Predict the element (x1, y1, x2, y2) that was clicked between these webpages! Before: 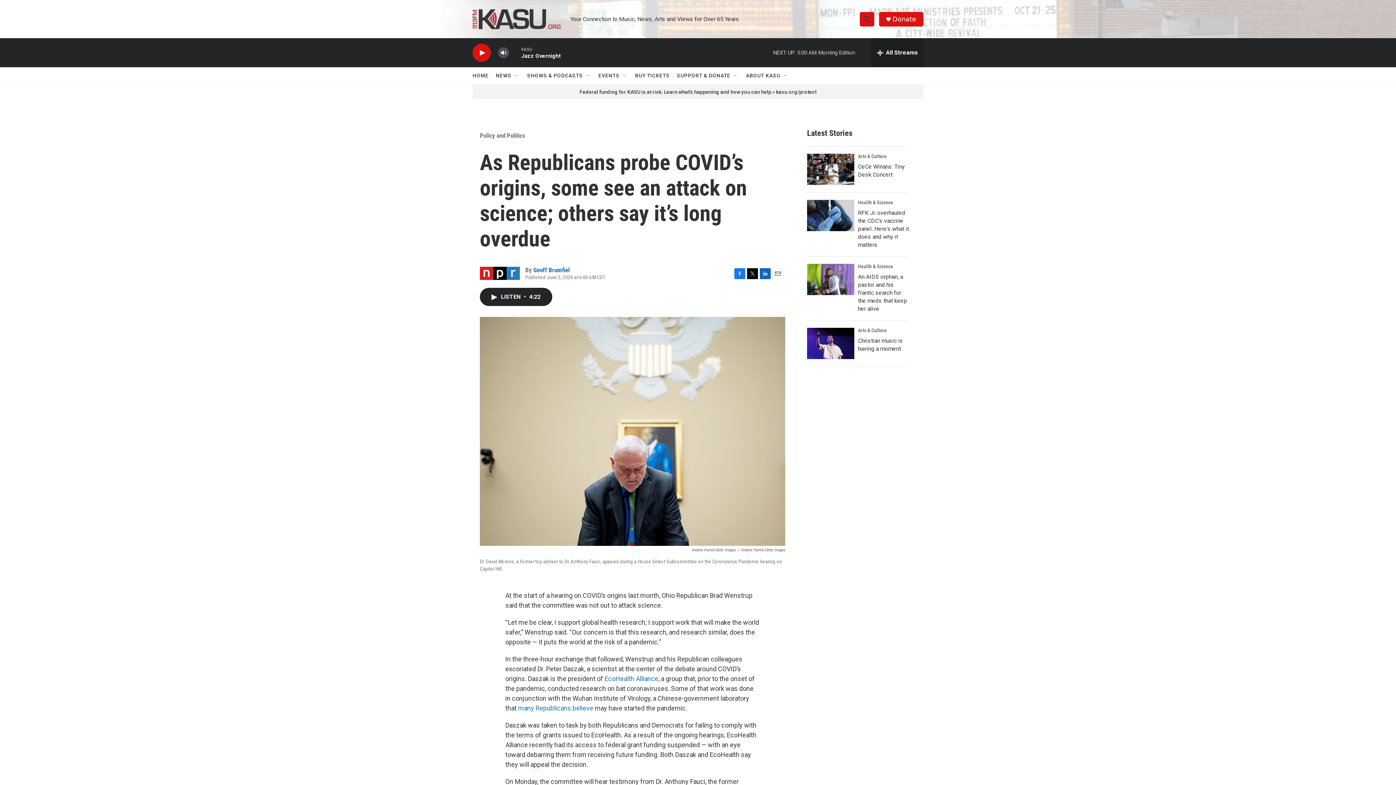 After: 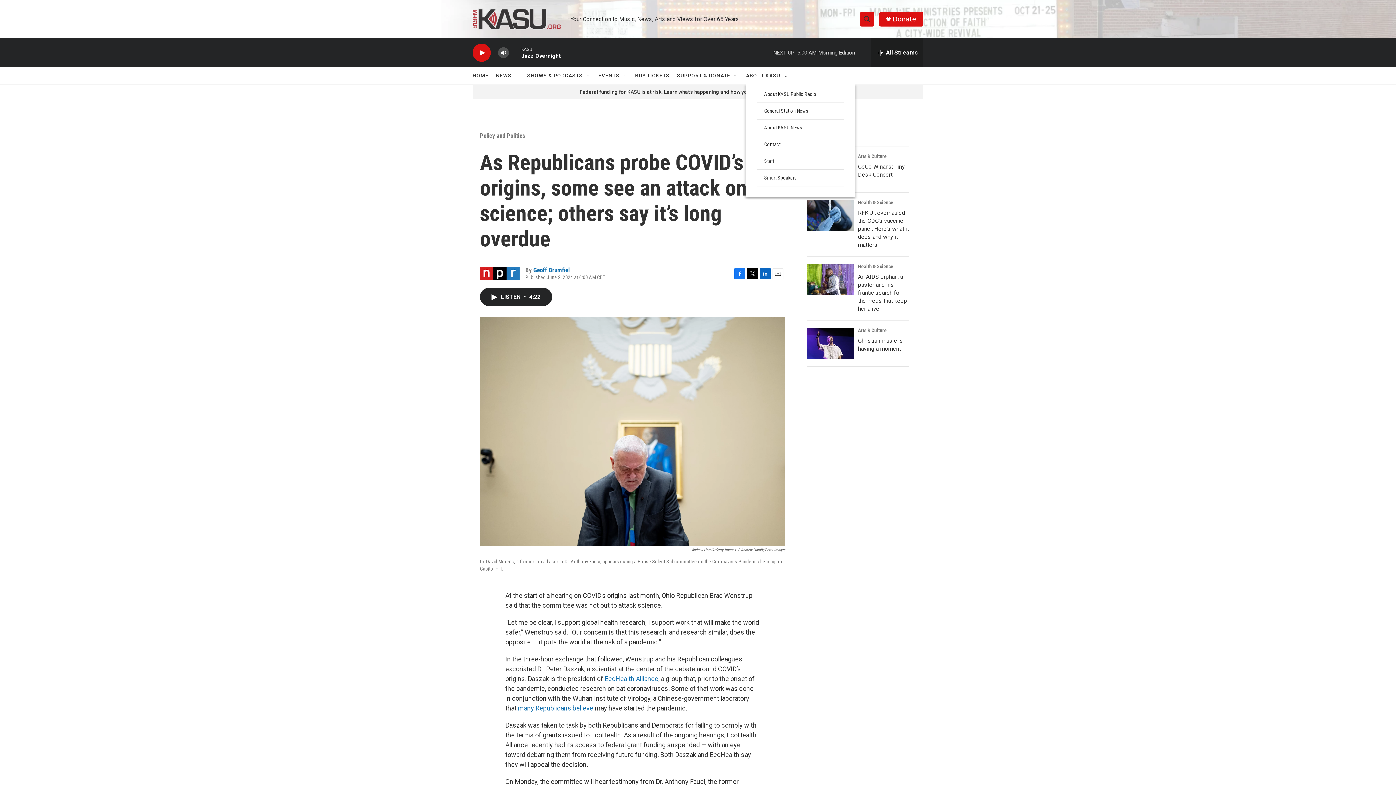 Action: label: Open Sub Navigation bbox: (782, 72, 788, 78)